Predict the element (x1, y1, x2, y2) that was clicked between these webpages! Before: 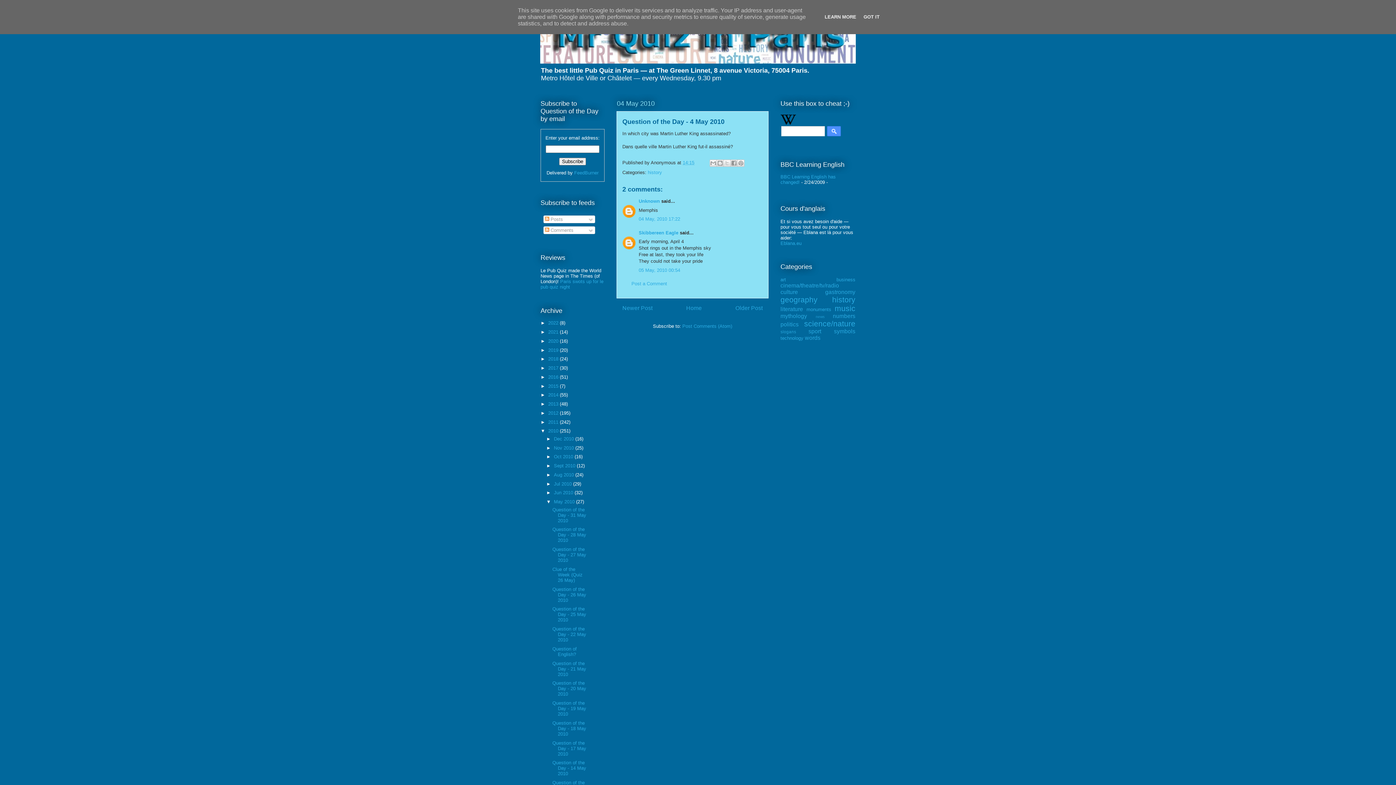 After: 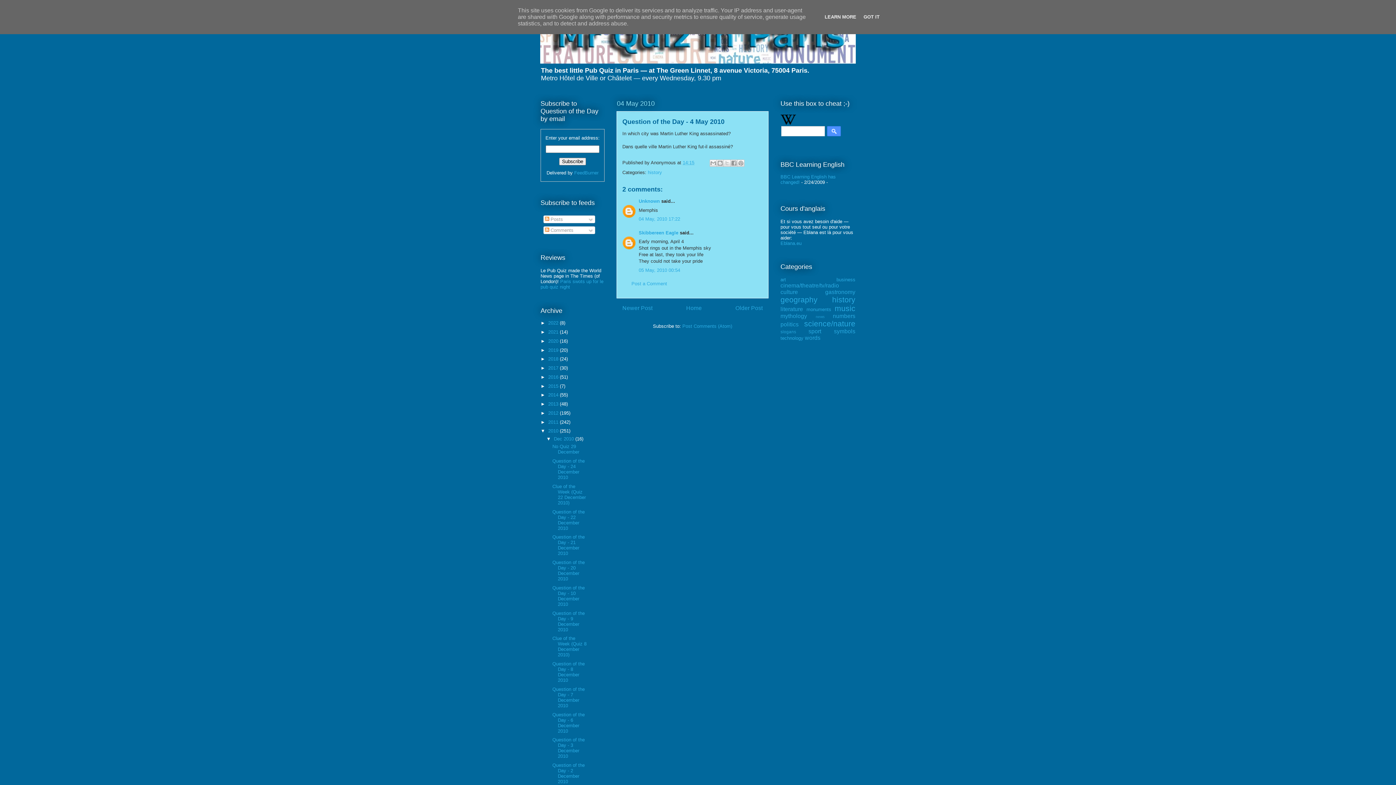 Action: bbox: (546, 436, 554, 441) label: ►  